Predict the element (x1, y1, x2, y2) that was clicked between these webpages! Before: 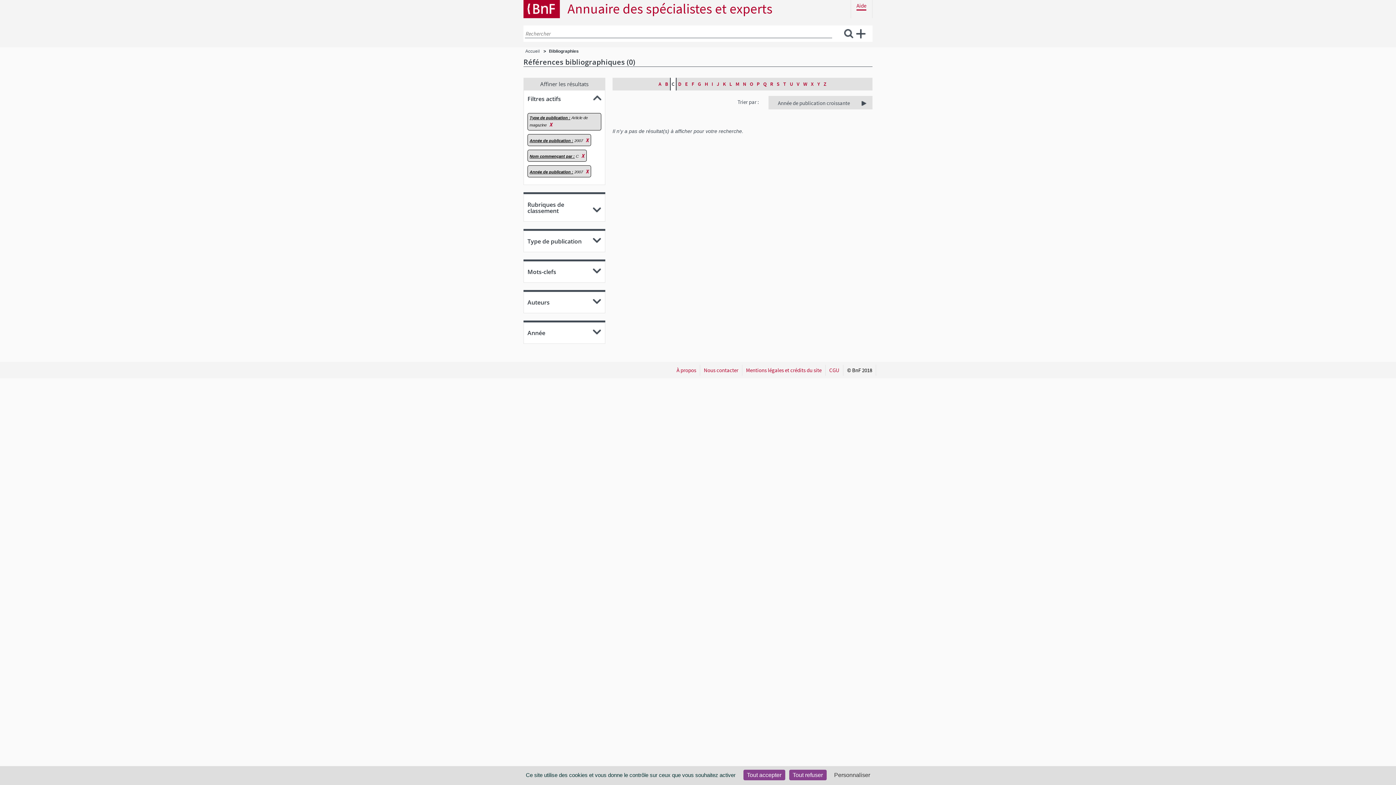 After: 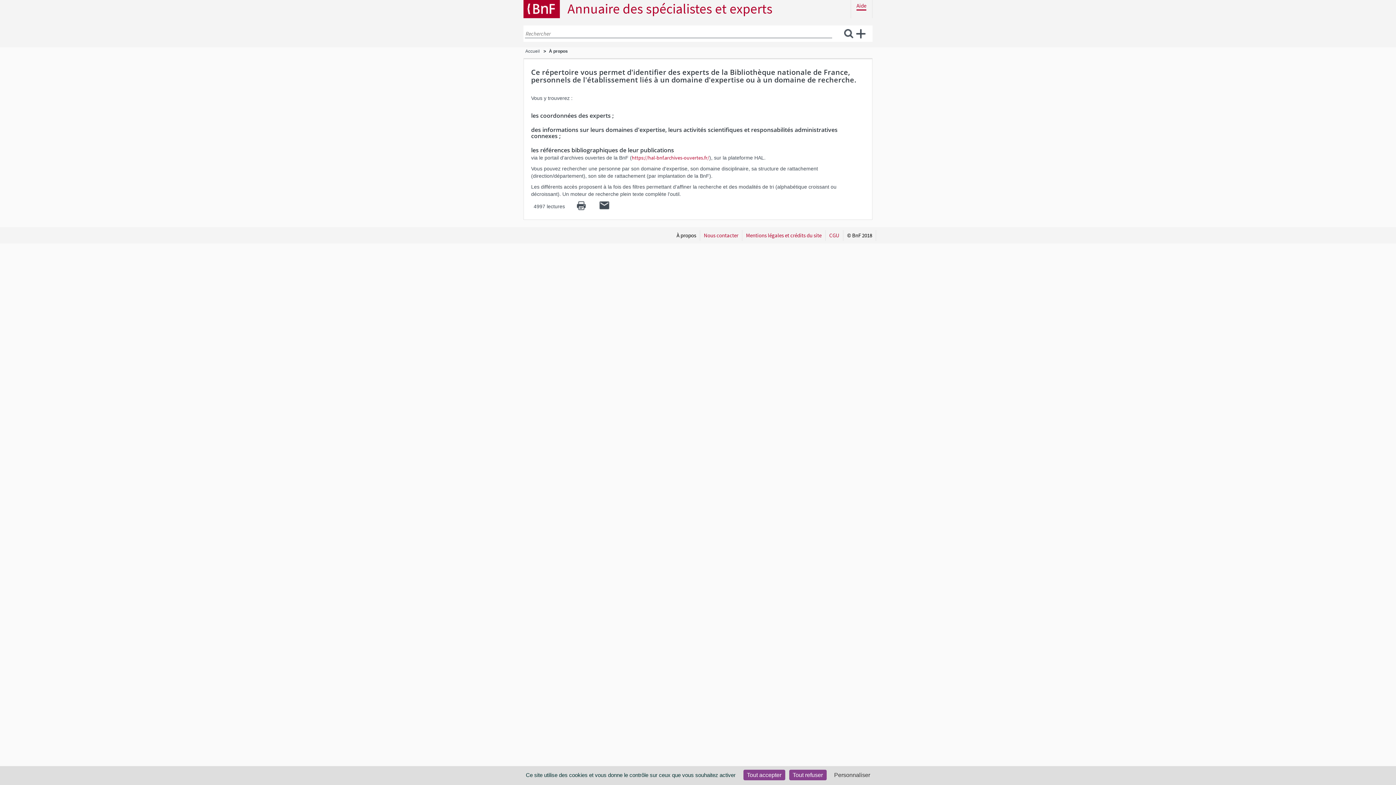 Action: label: À propos bbox: (676, 366, 696, 373)